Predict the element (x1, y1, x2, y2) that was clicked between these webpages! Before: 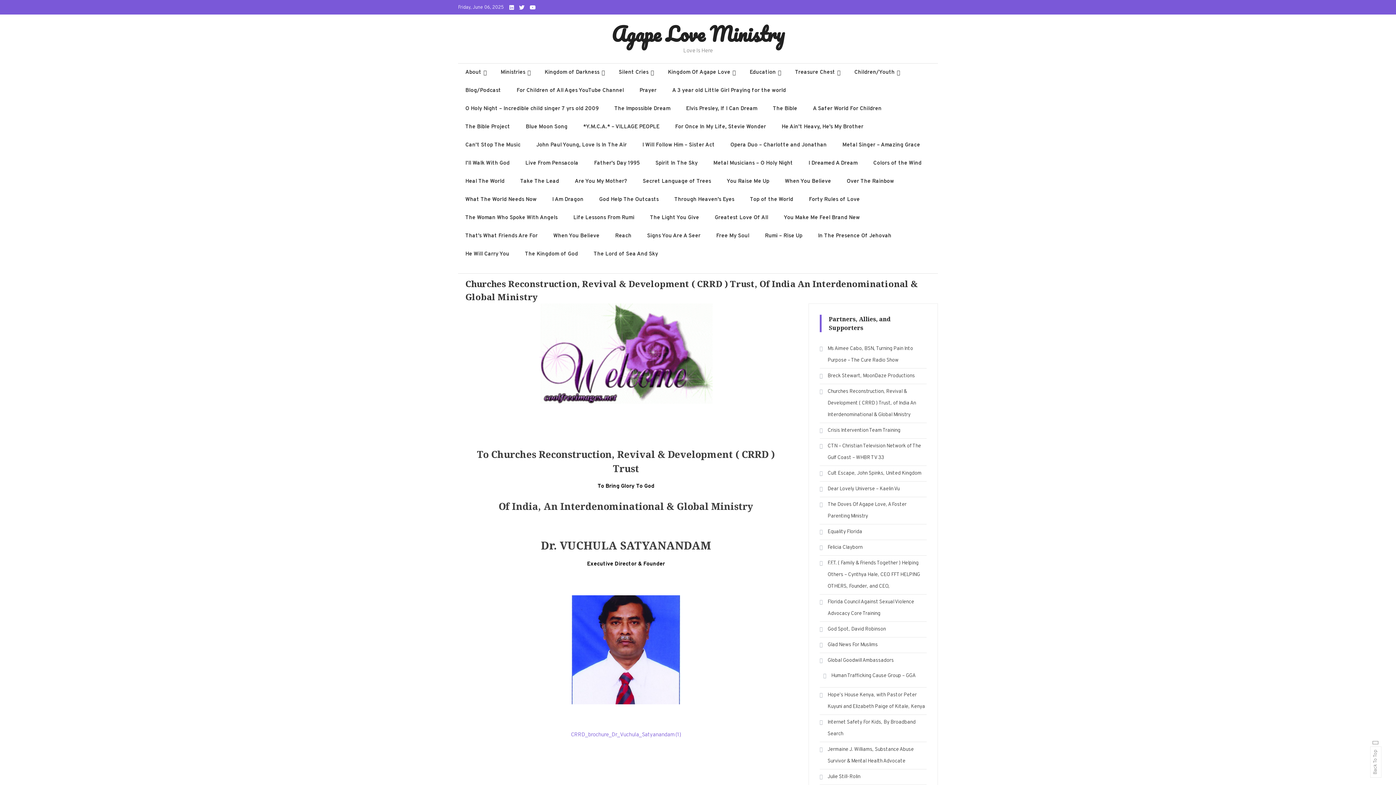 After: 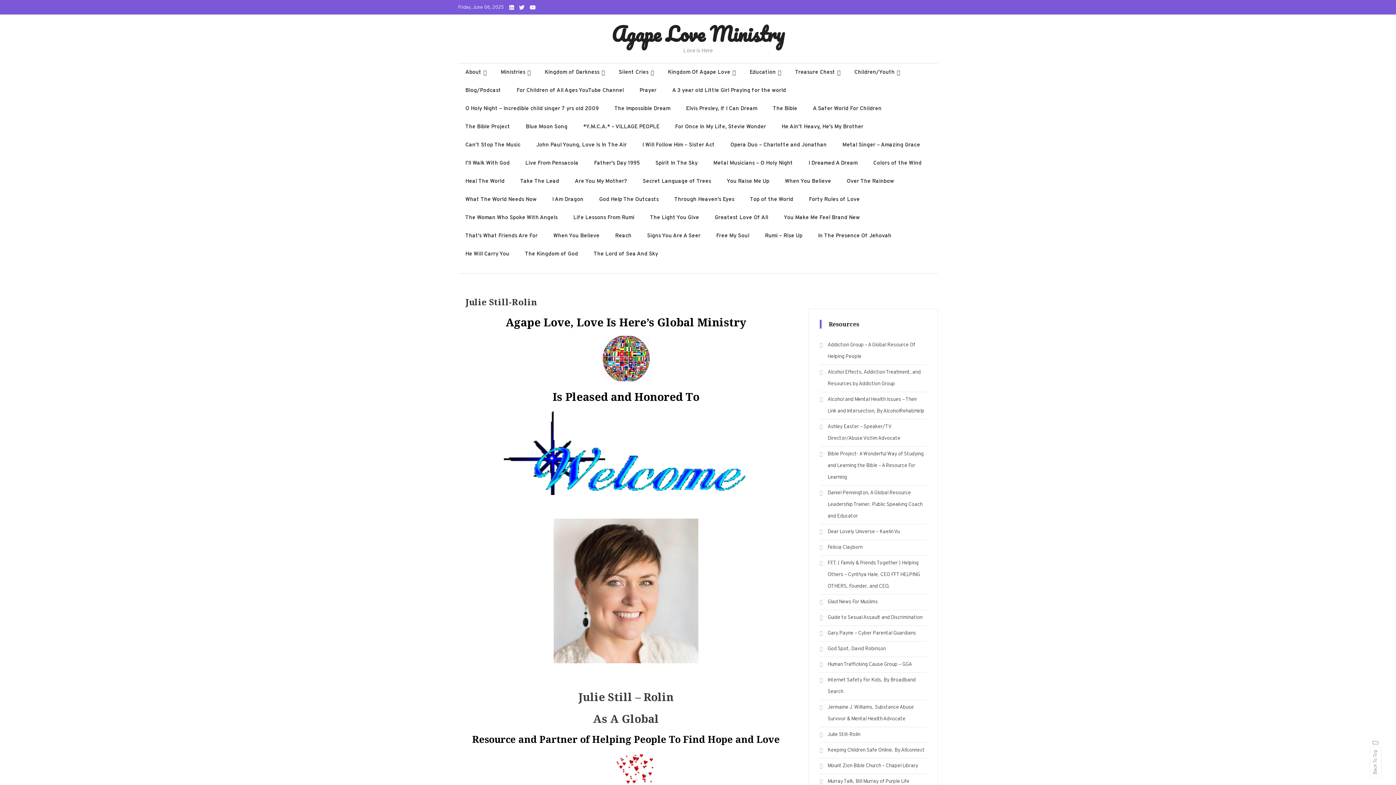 Action: bbox: (819, 771, 860, 783) label: Julie Still-Rolin